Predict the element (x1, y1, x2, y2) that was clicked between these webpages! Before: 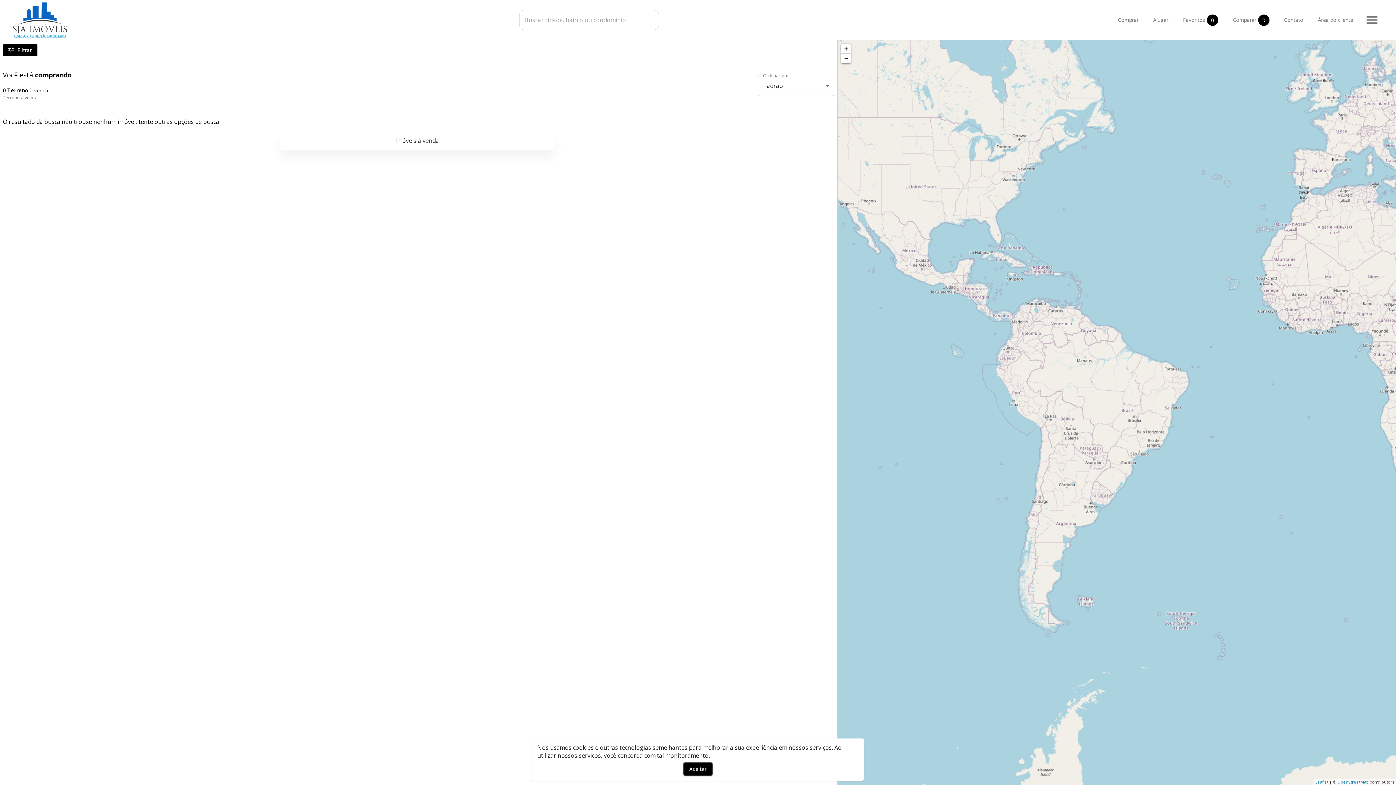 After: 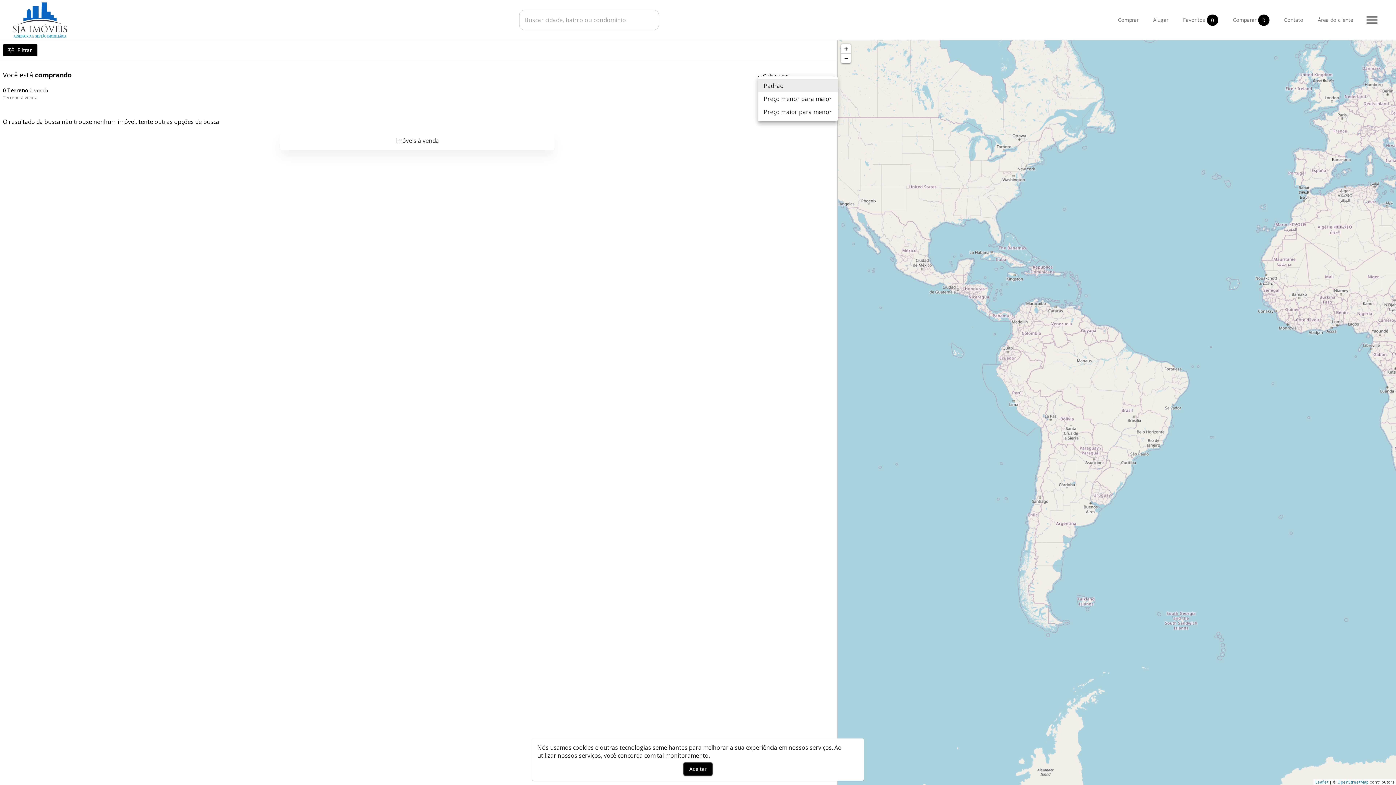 Action: bbox: (758, 75, 834, 96) label: Padrão